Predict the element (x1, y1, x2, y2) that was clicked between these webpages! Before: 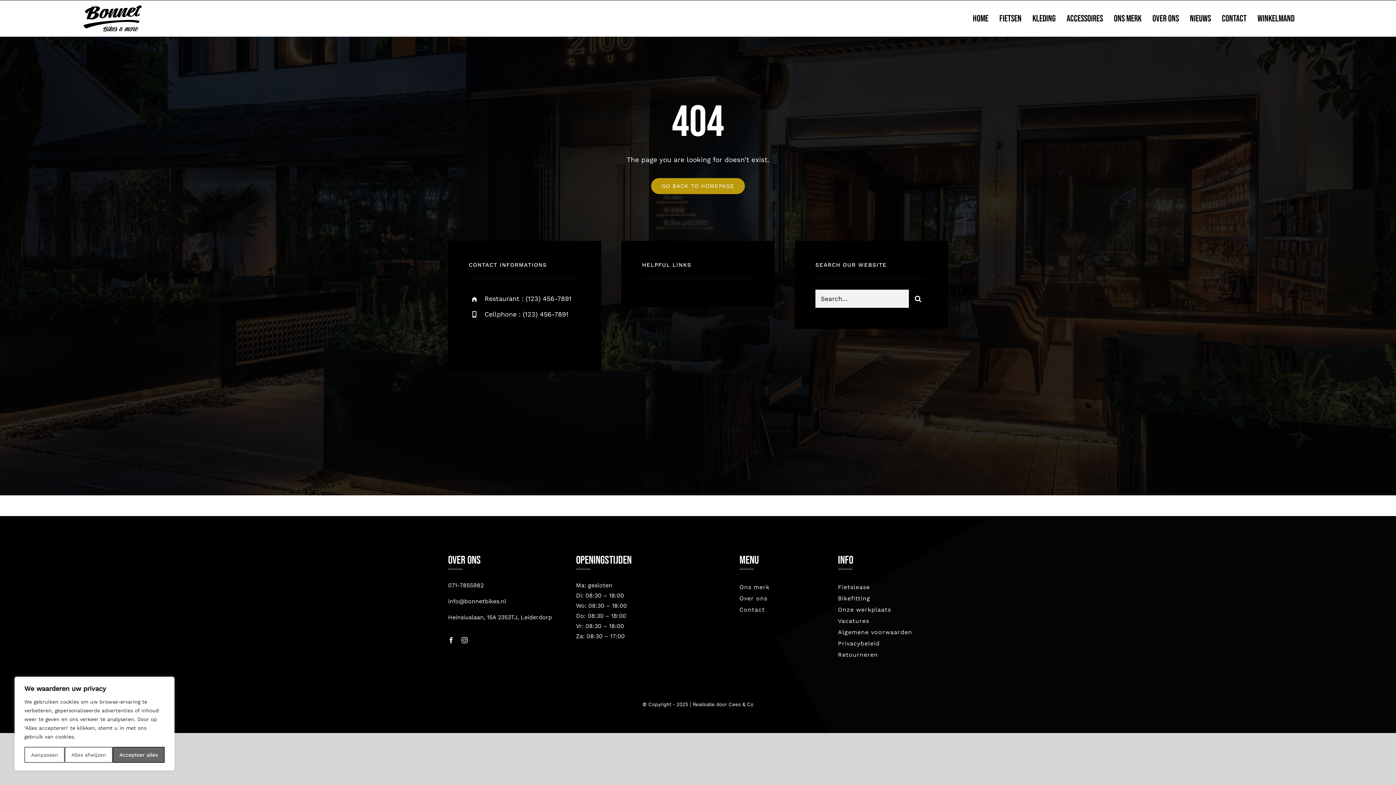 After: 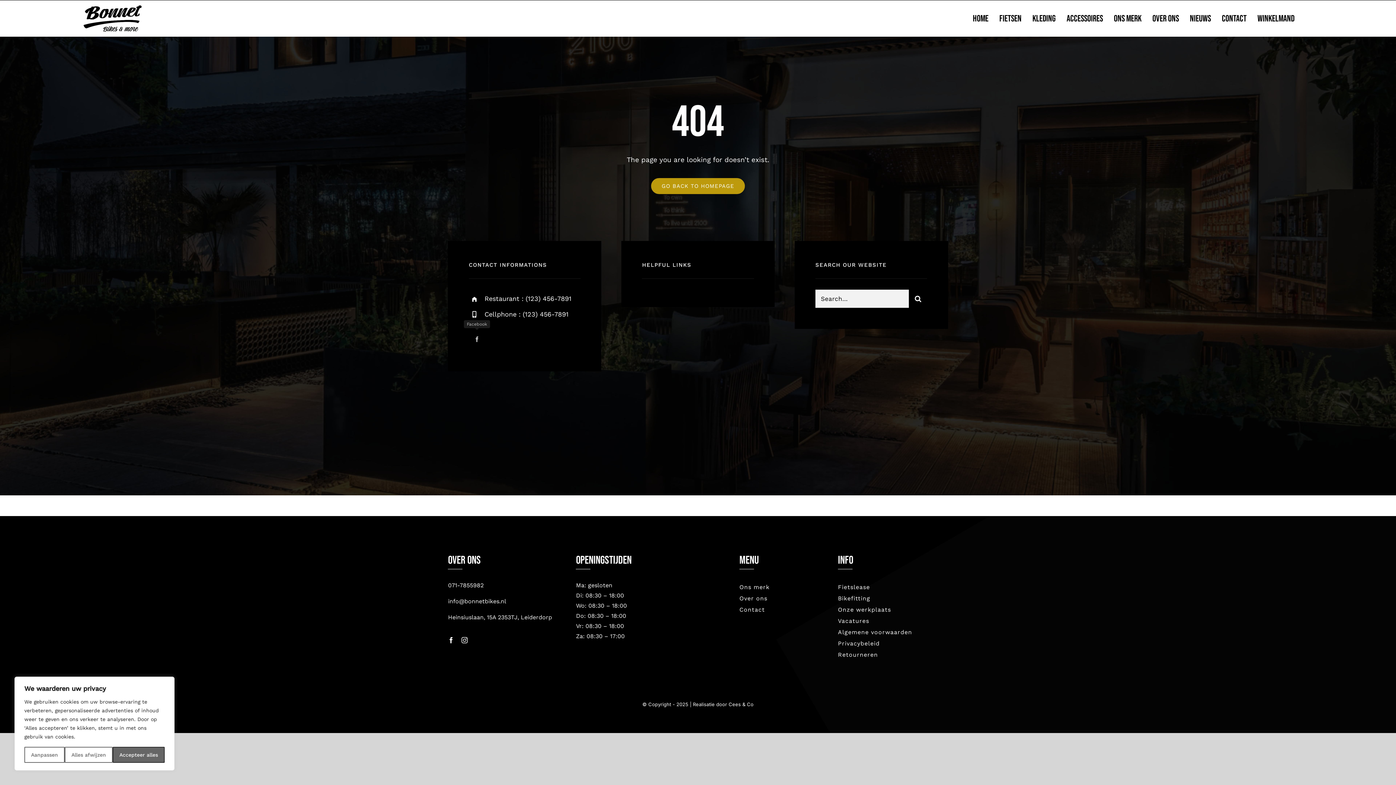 Action: label: facebook bbox: (468, 331, 485, 347)